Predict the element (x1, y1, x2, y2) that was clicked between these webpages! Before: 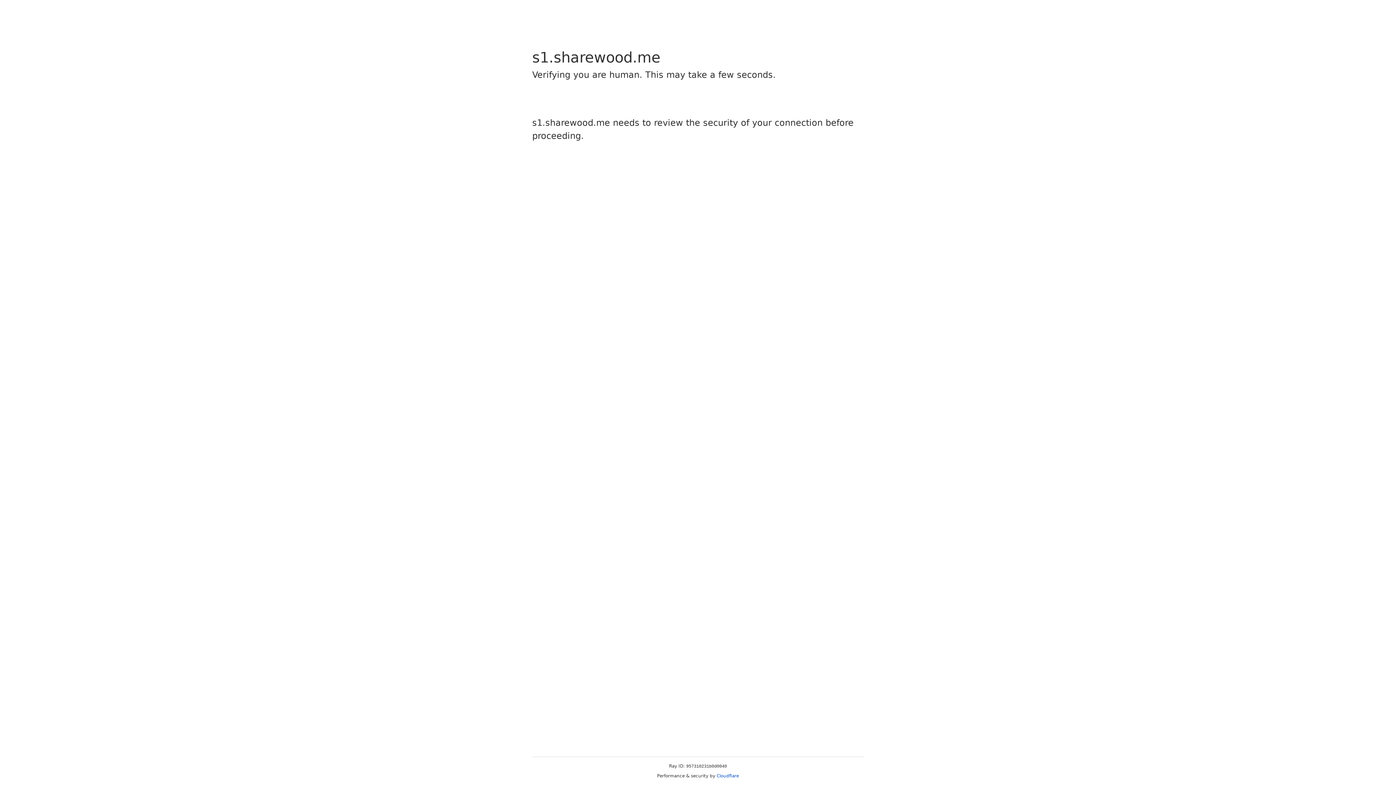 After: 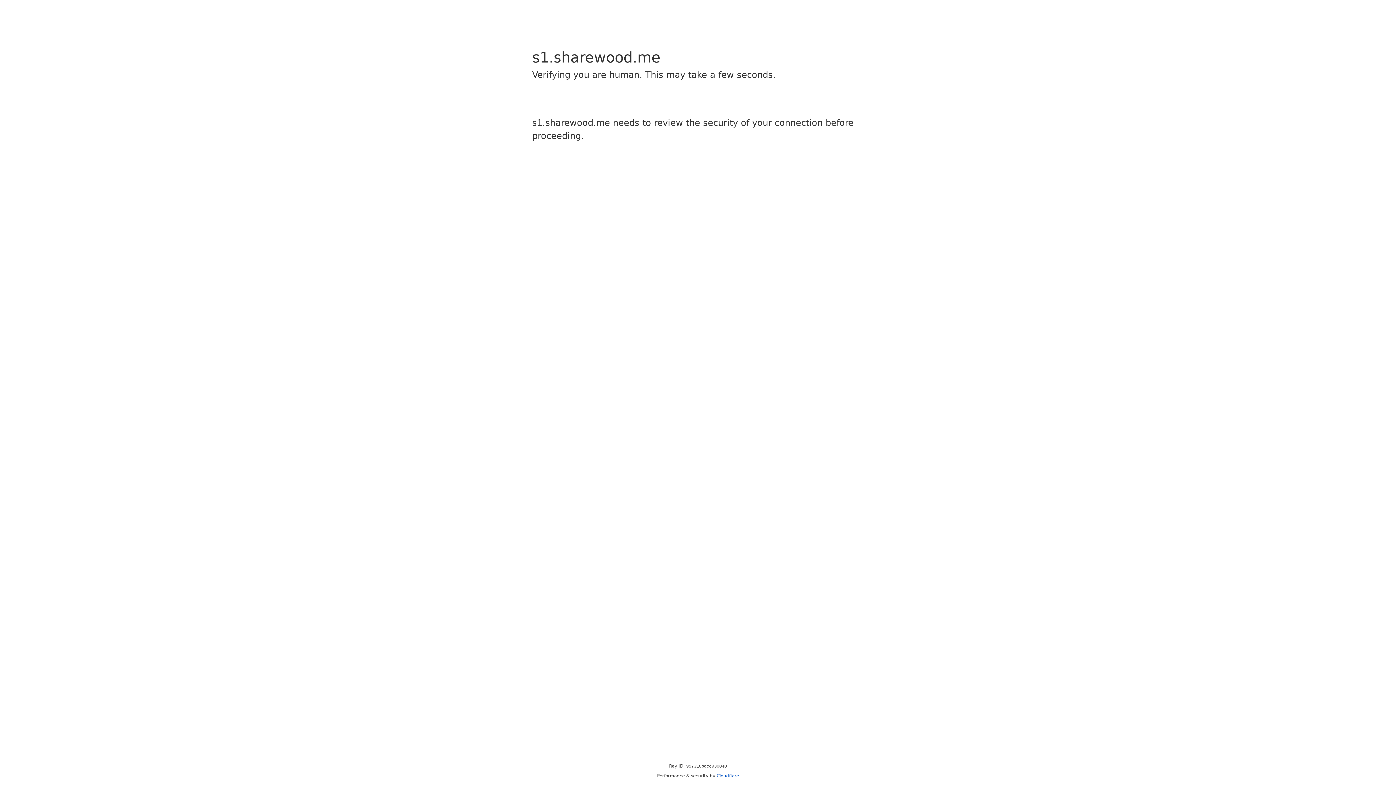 Action: label: Cloudflare bbox: (716, 773, 739, 778)